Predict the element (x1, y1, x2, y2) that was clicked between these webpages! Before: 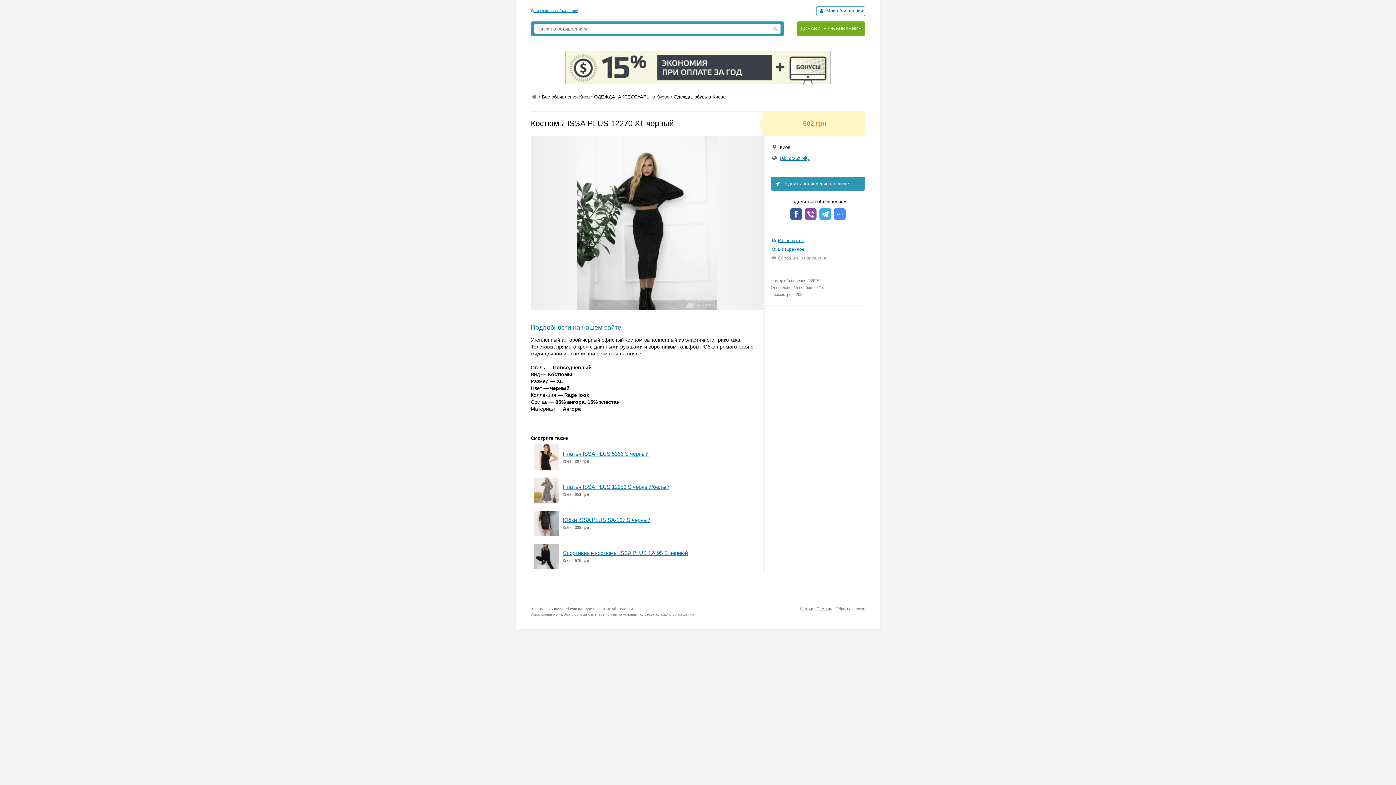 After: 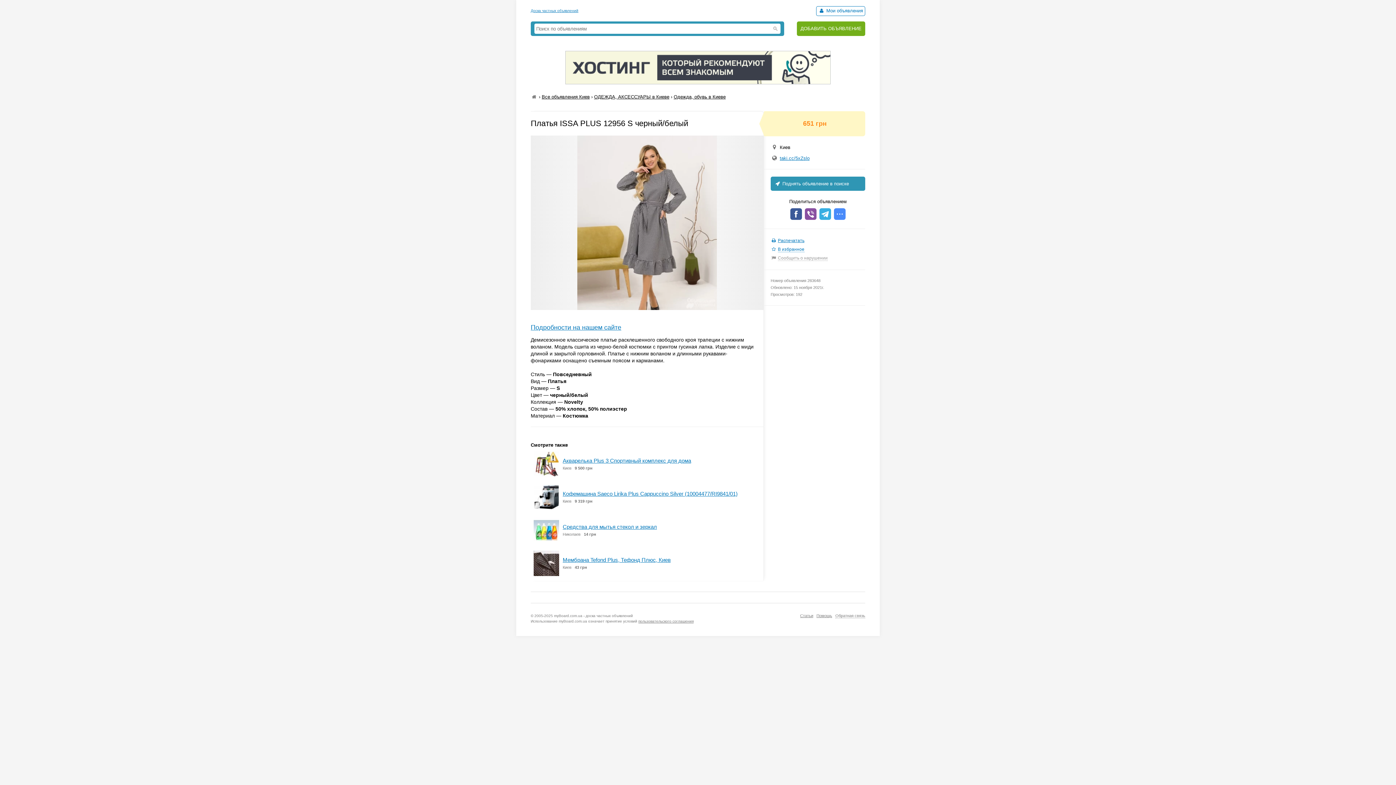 Action: bbox: (562, 484, 669, 490) label: Платья ISSA PLUS 12956 S черный/белый